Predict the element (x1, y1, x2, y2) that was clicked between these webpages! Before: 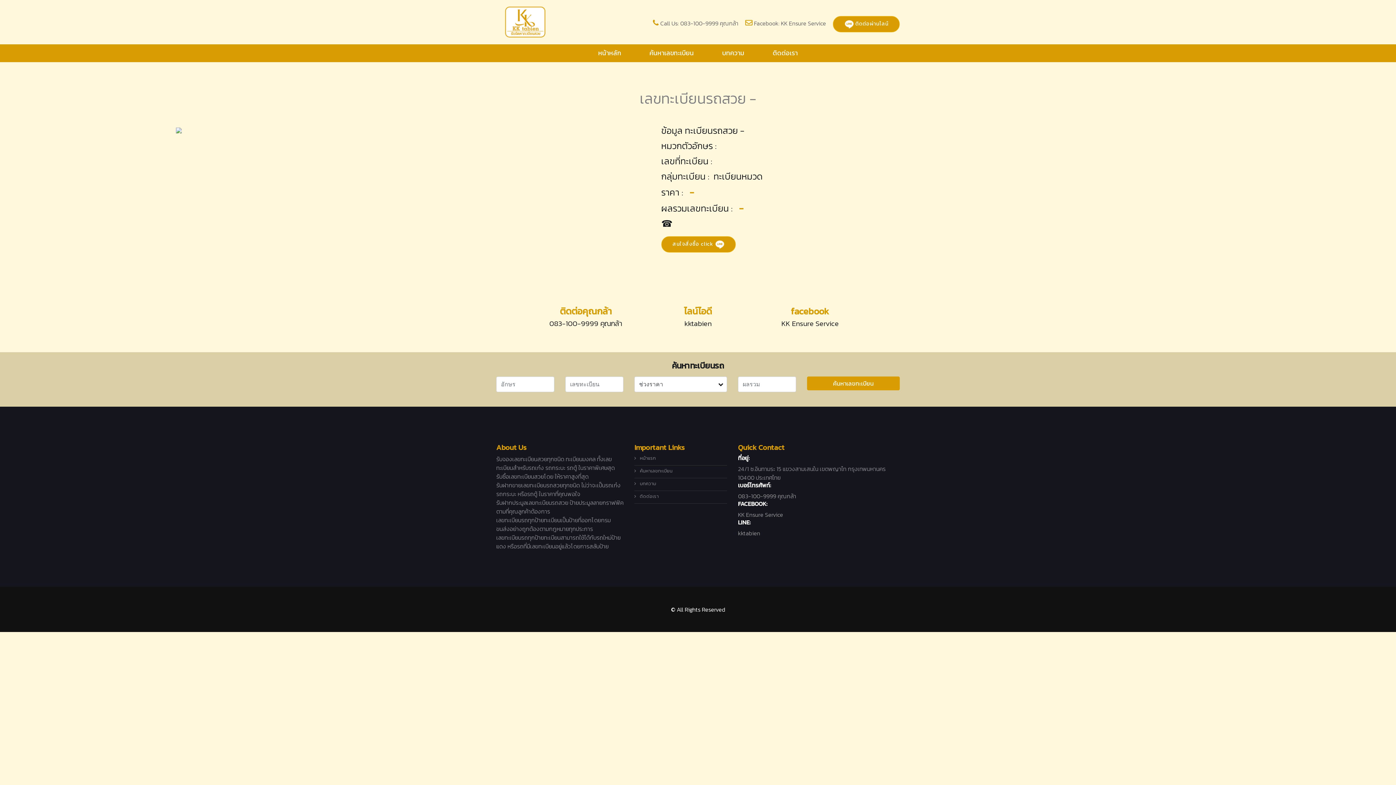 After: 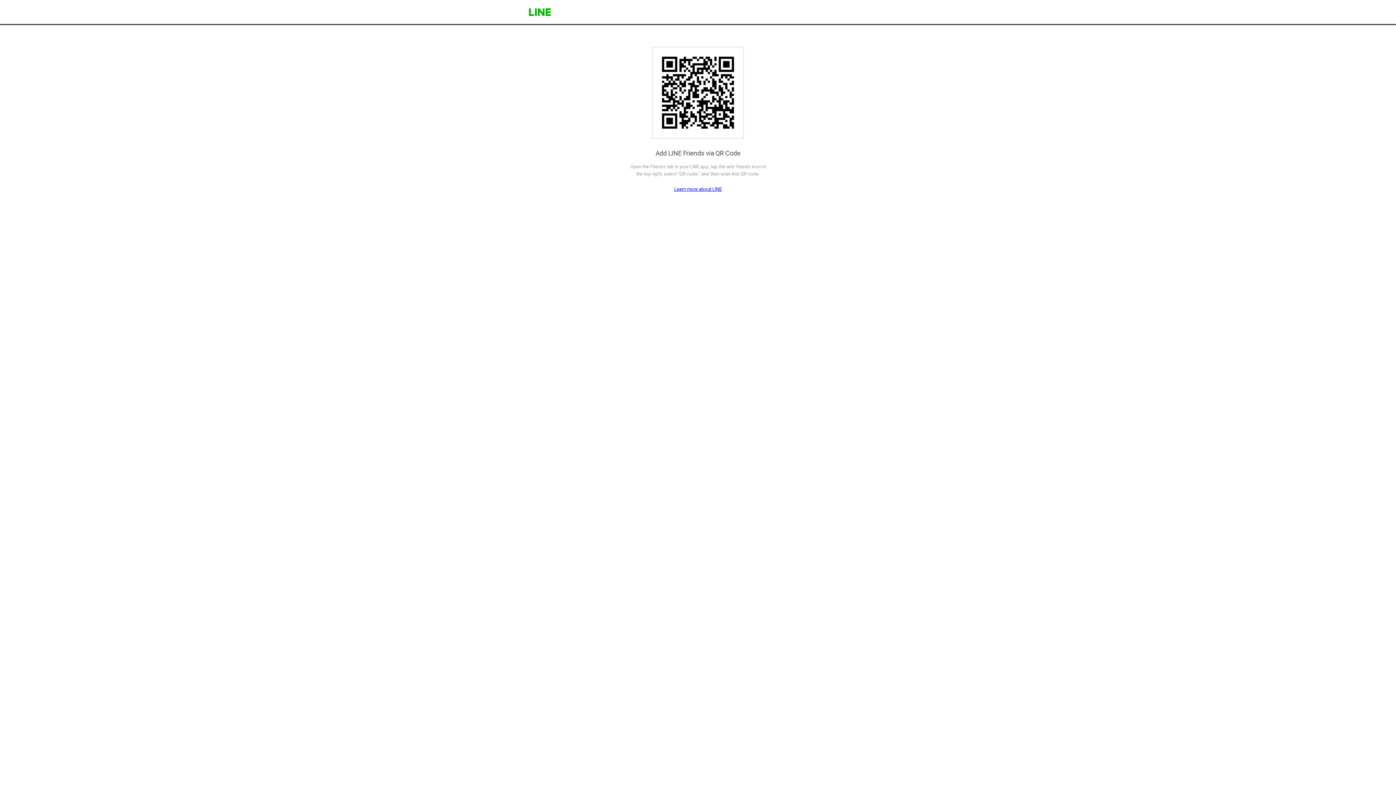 Action: label:  ติดต่อผ่านไลน์ bbox: (833, 18, 899, 27)